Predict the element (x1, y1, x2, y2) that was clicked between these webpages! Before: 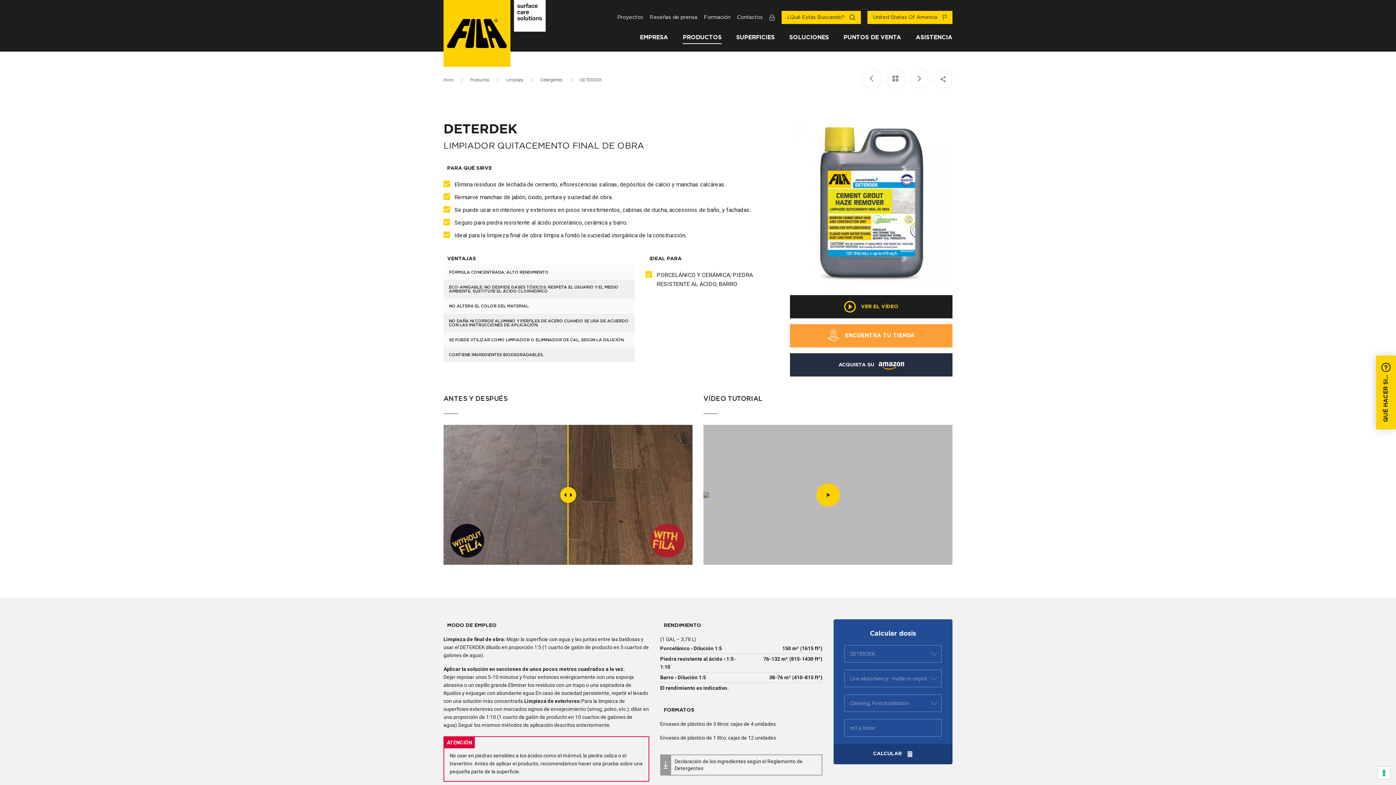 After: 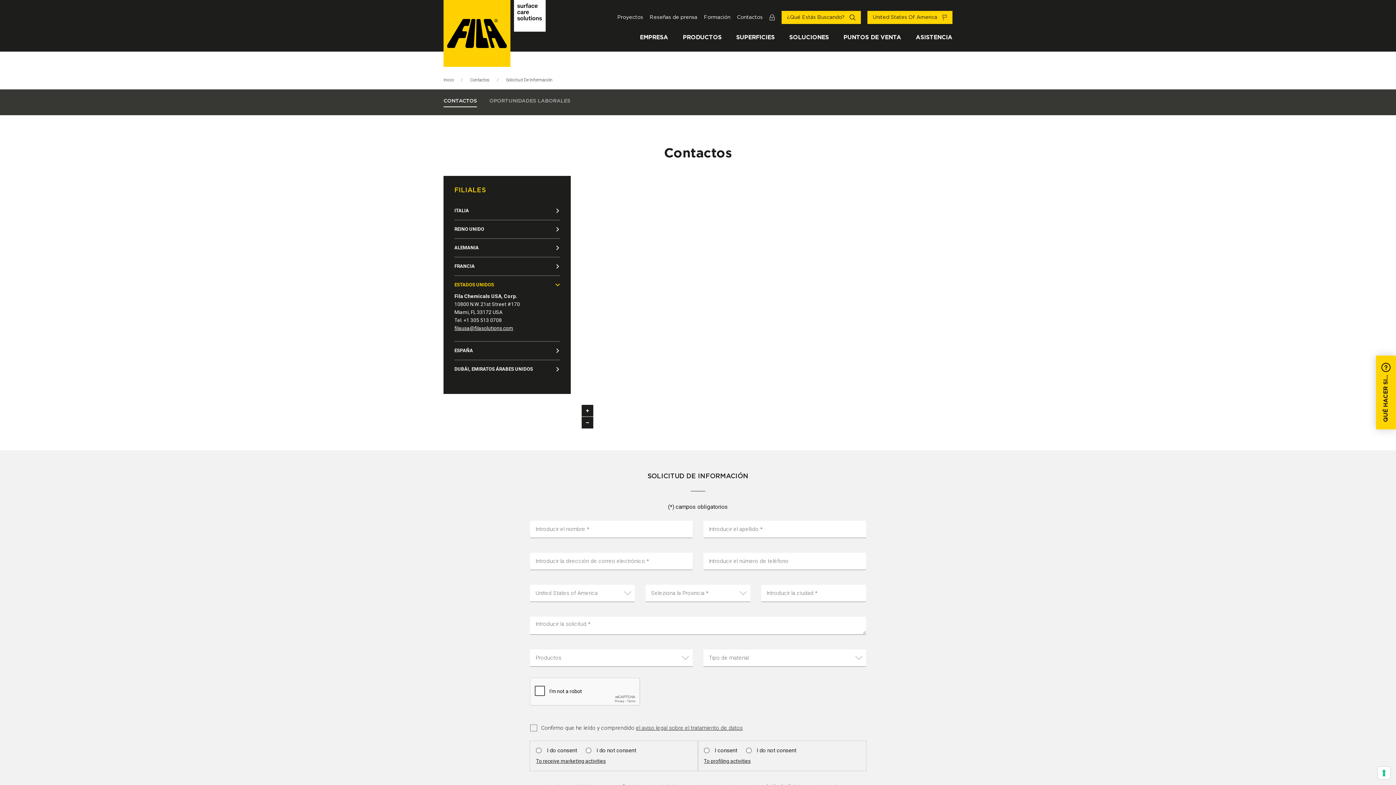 Action: bbox: (737, 13, 762, 21) label: Contactos